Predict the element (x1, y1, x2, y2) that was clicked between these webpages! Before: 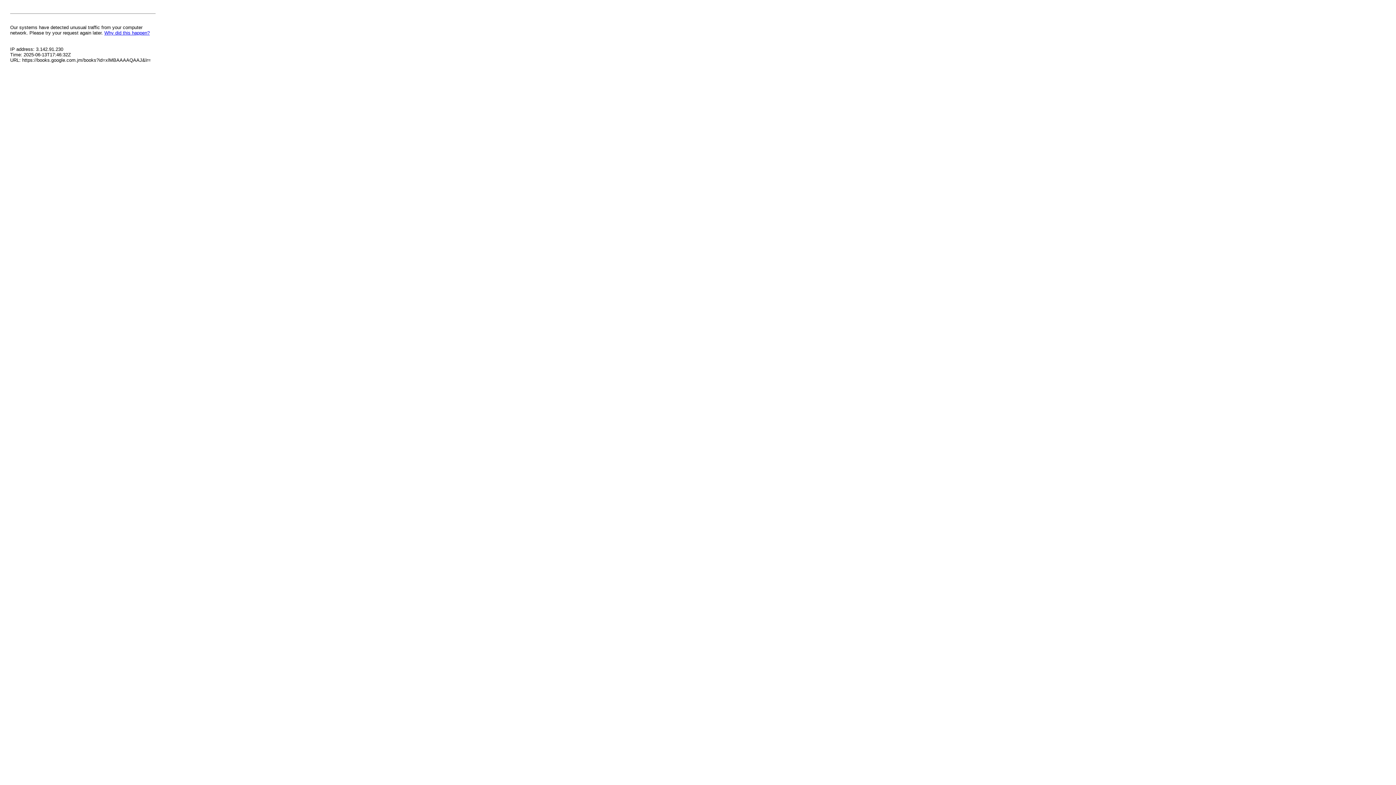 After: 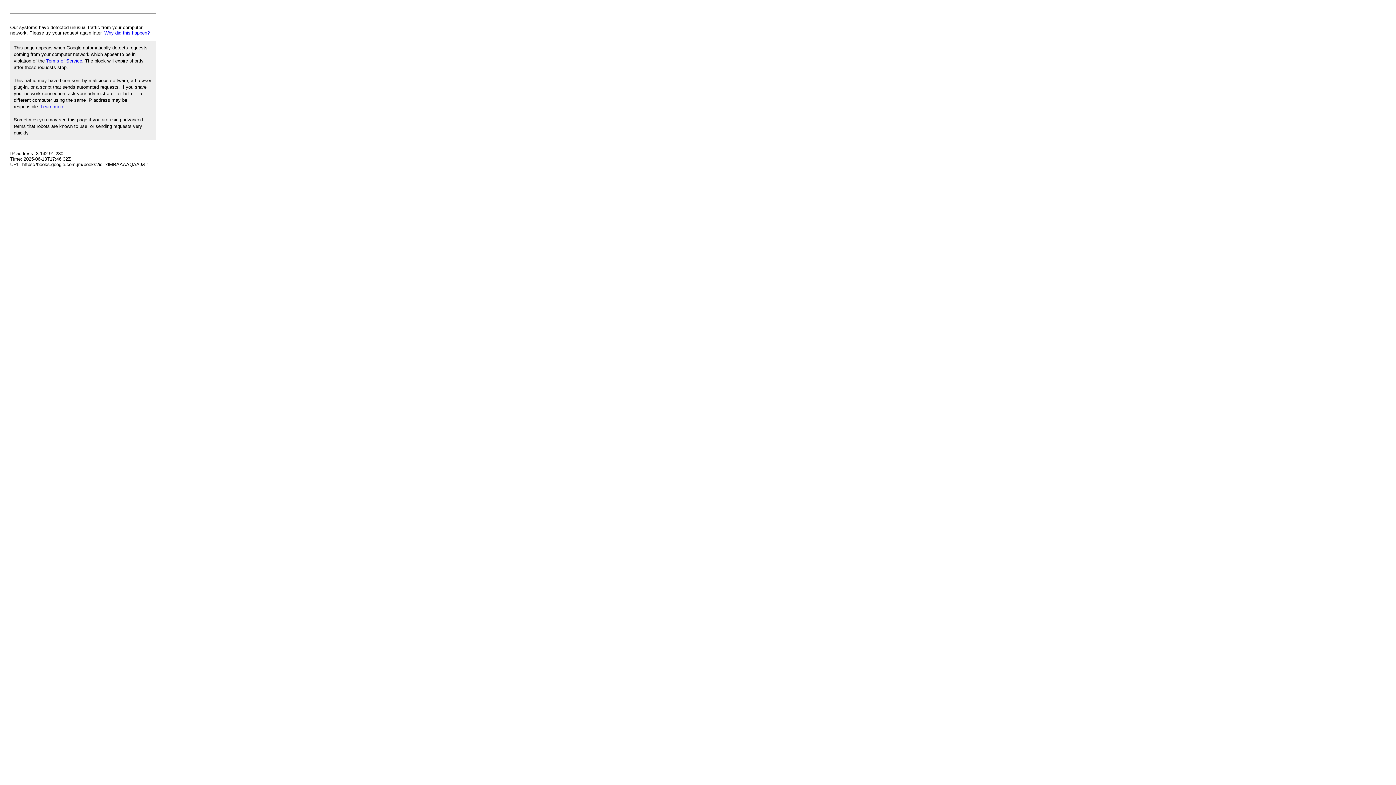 Action: bbox: (104, 30, 149, 35) label: Why did this happen?